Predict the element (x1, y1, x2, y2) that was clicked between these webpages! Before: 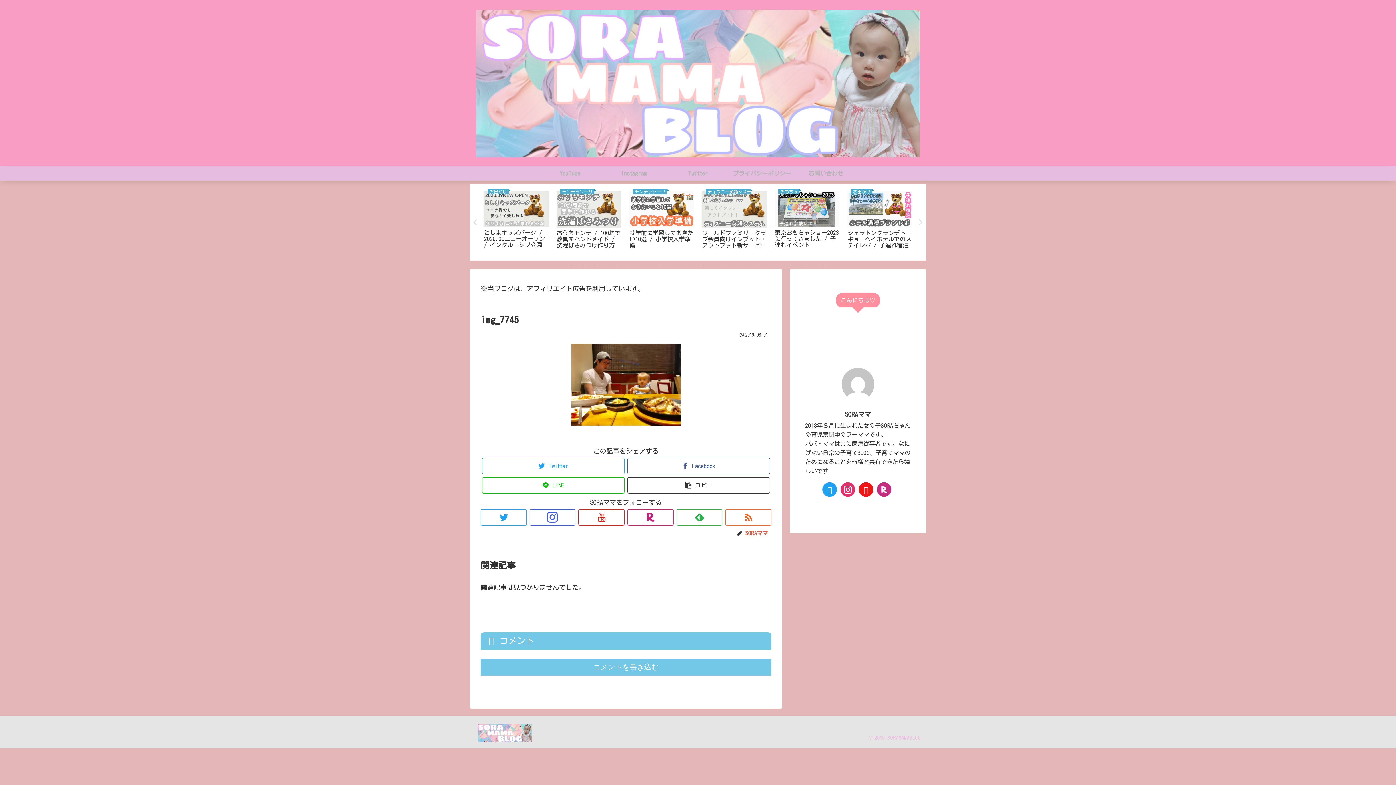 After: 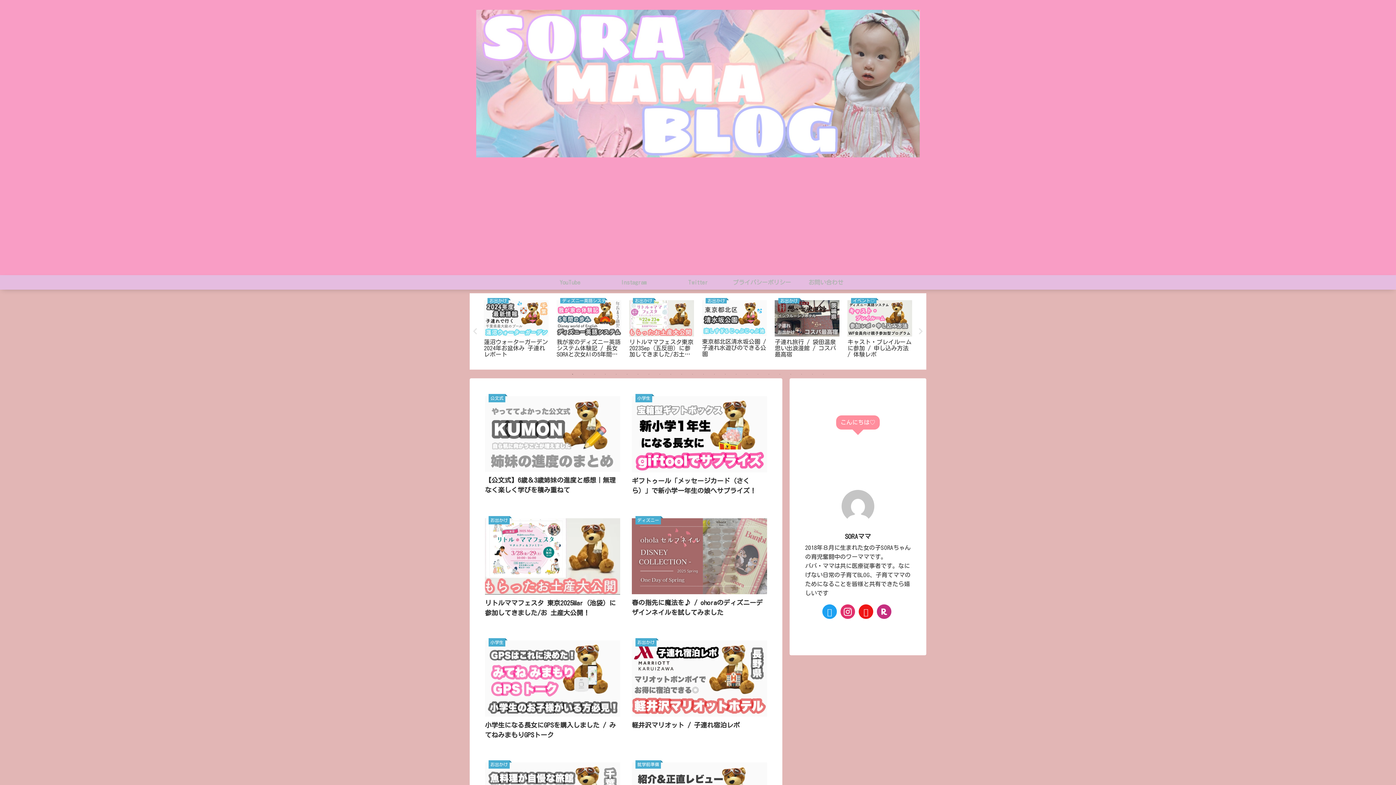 Action: bbox: (472, 724, 537, 745)